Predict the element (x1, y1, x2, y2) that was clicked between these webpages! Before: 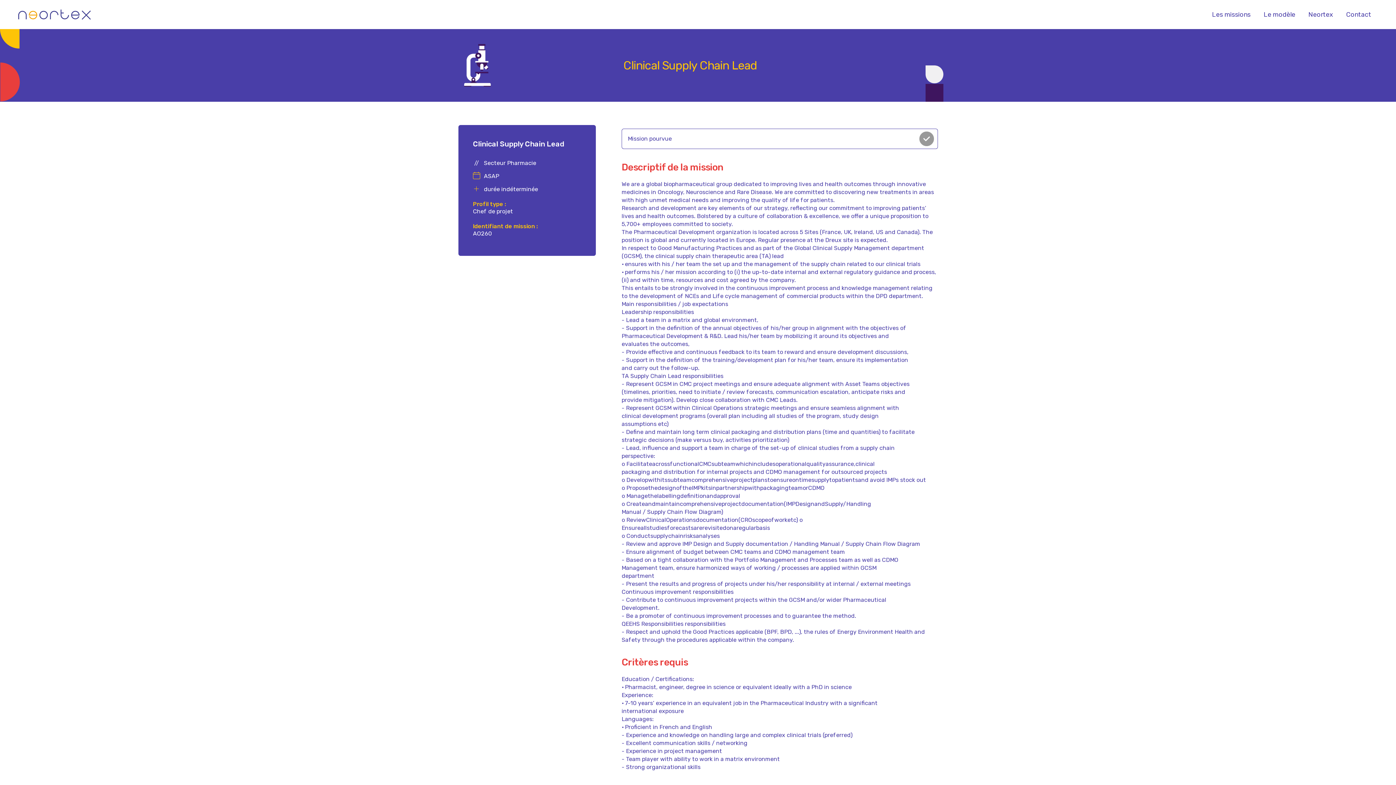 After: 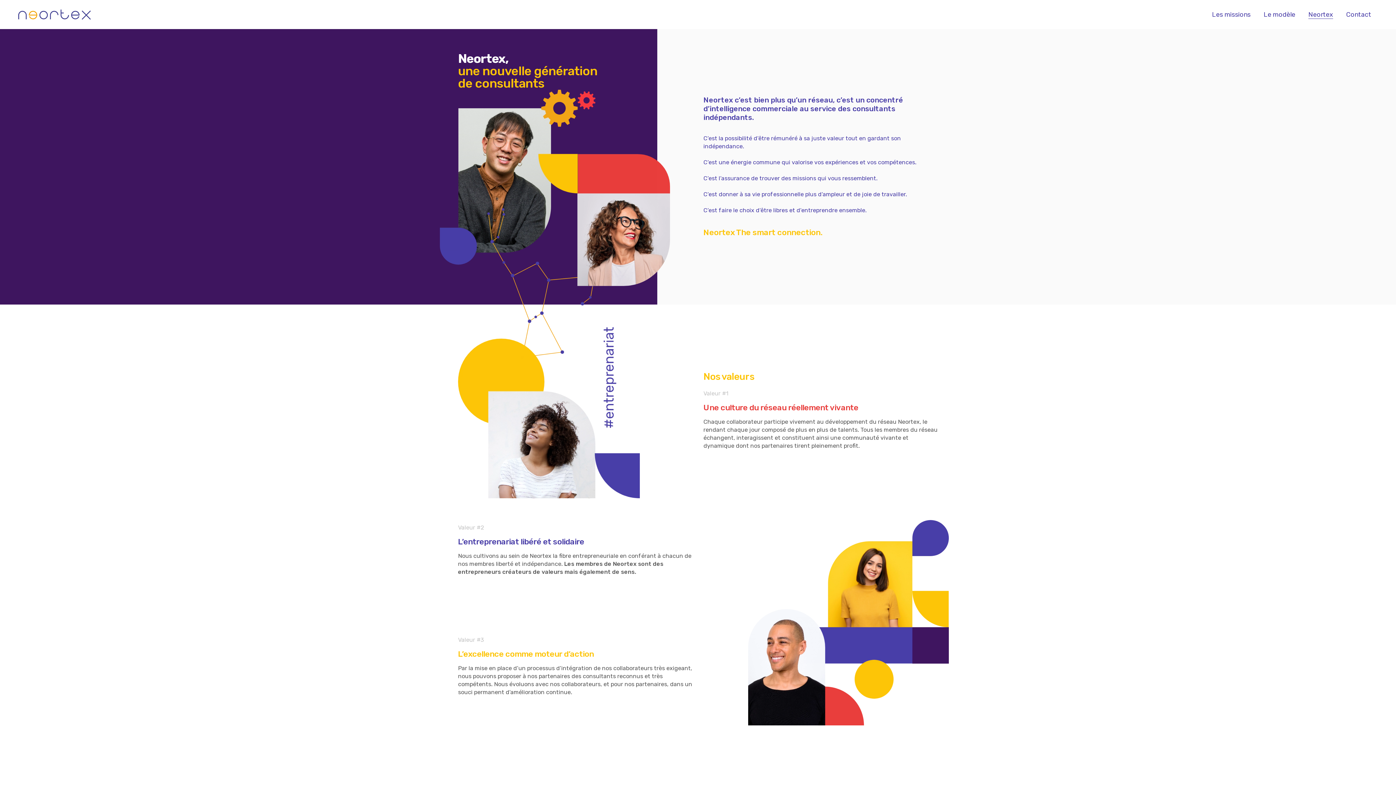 Action: label: Neortex bbox: (1302, 10, 1340, 18)